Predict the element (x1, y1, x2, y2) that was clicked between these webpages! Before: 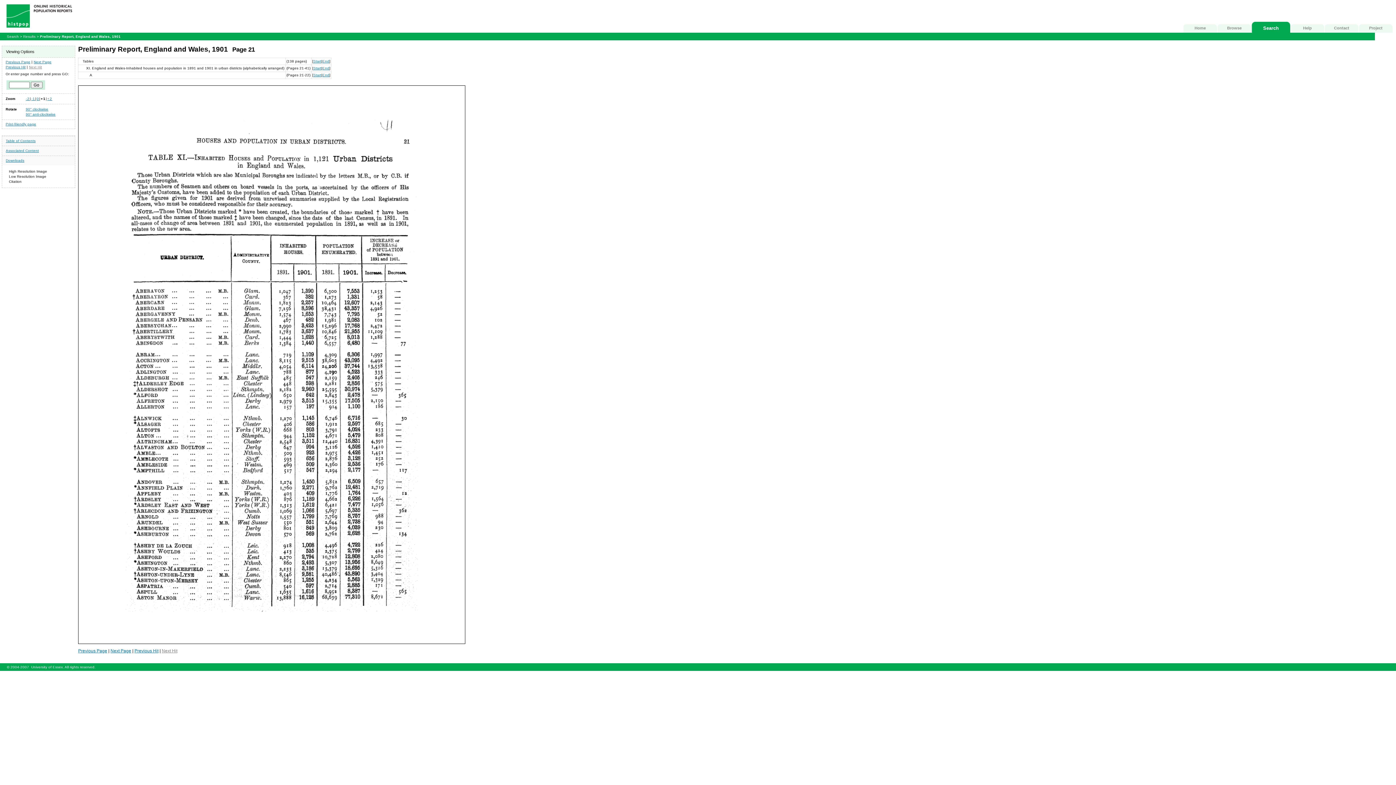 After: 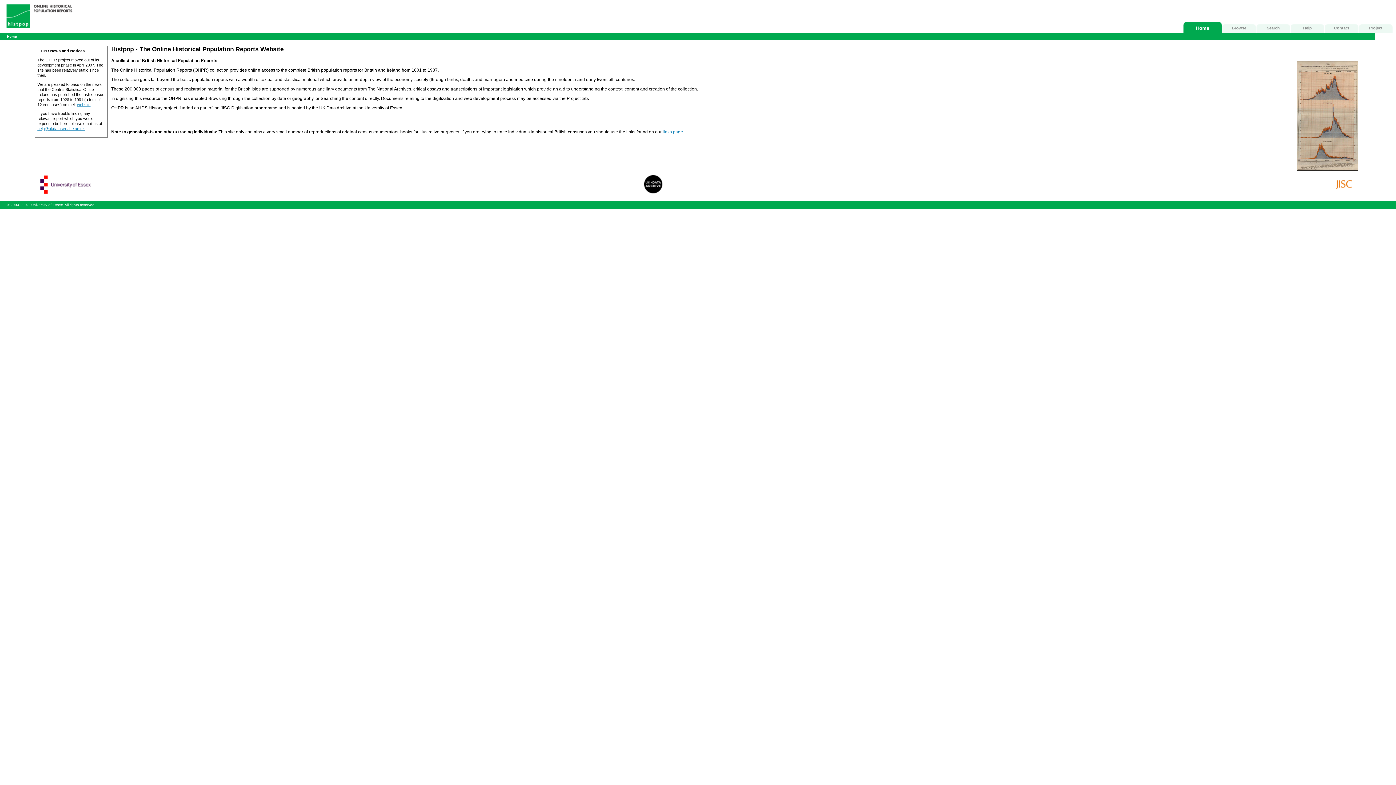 Action: bbox: (1183, 23, 1217, 32) label: Home